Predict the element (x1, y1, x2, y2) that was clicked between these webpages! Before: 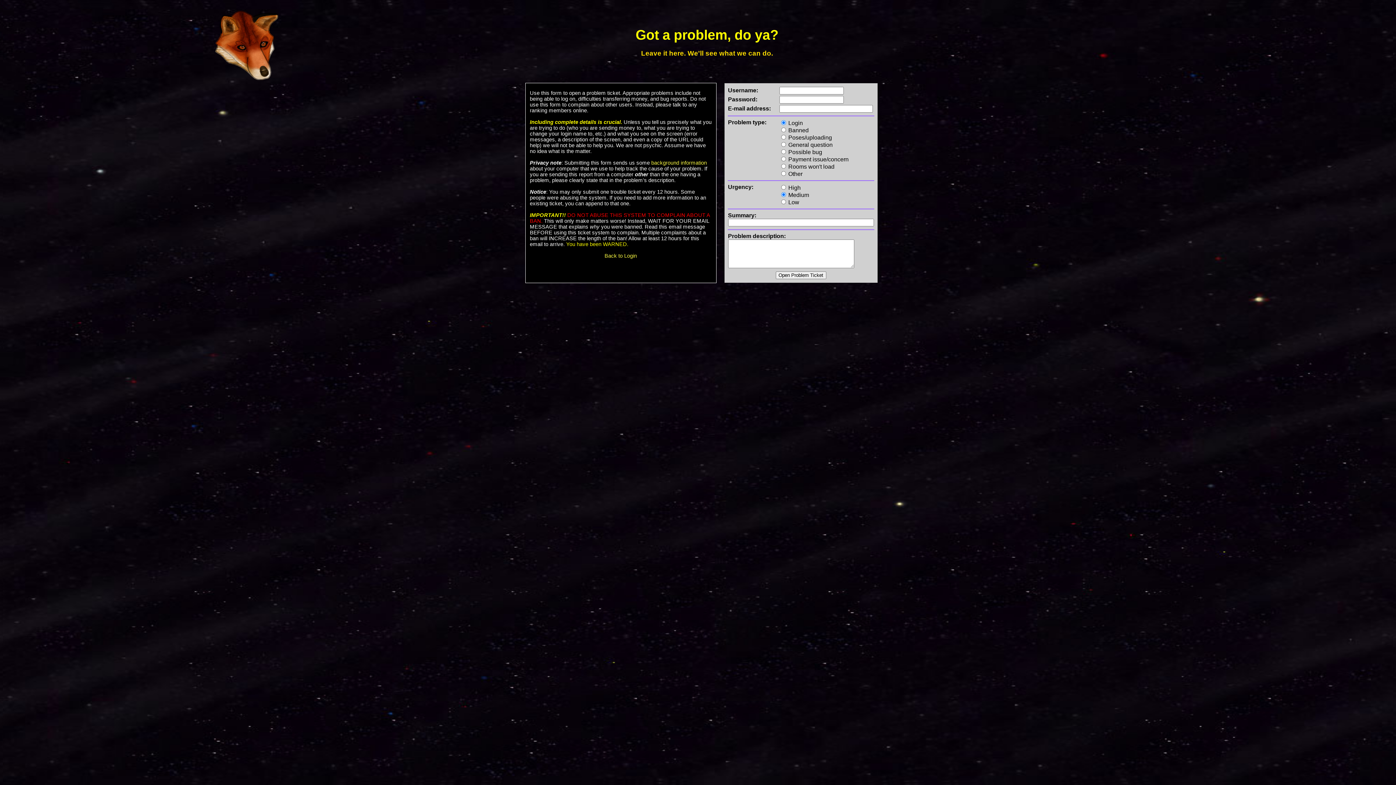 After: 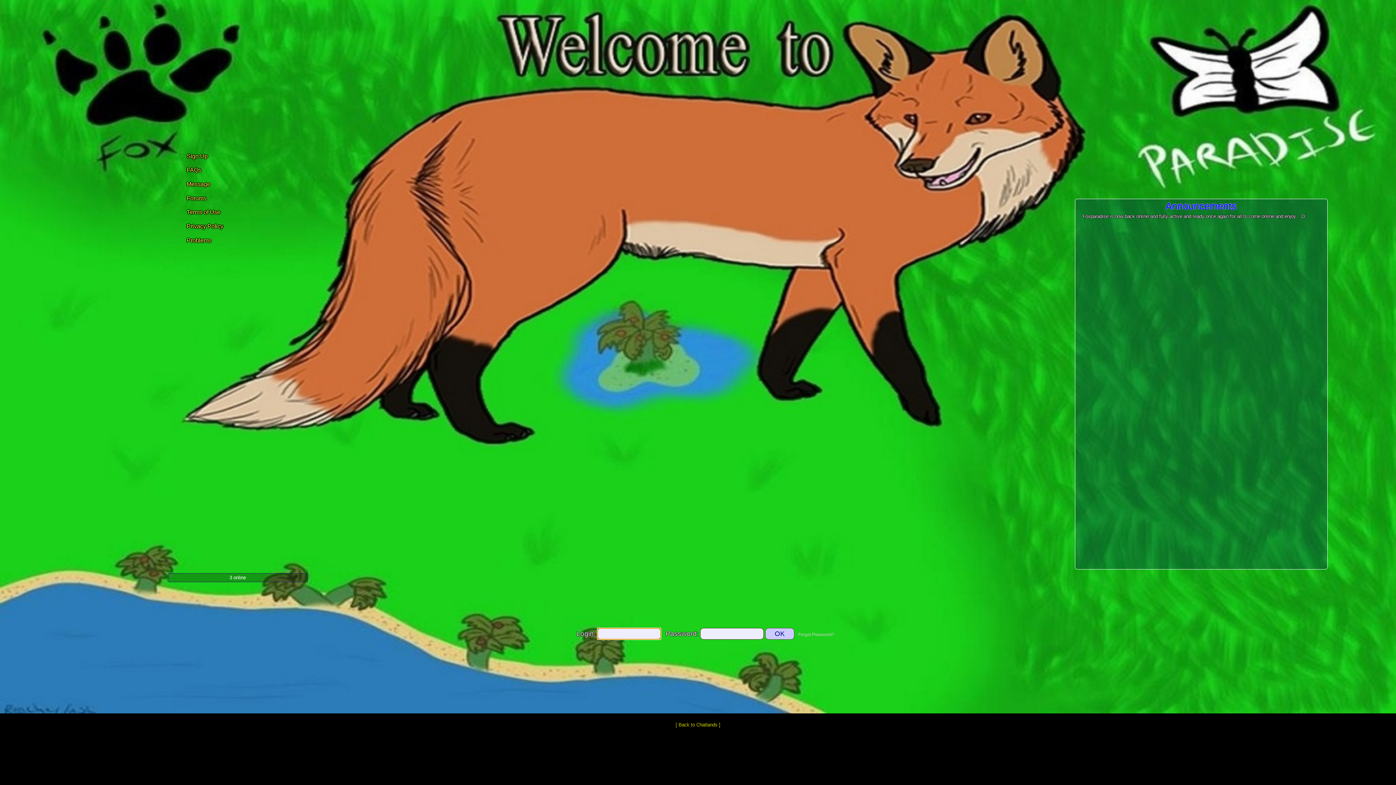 Action: bbox: (604, 253, 637, 258) label: Back to Login